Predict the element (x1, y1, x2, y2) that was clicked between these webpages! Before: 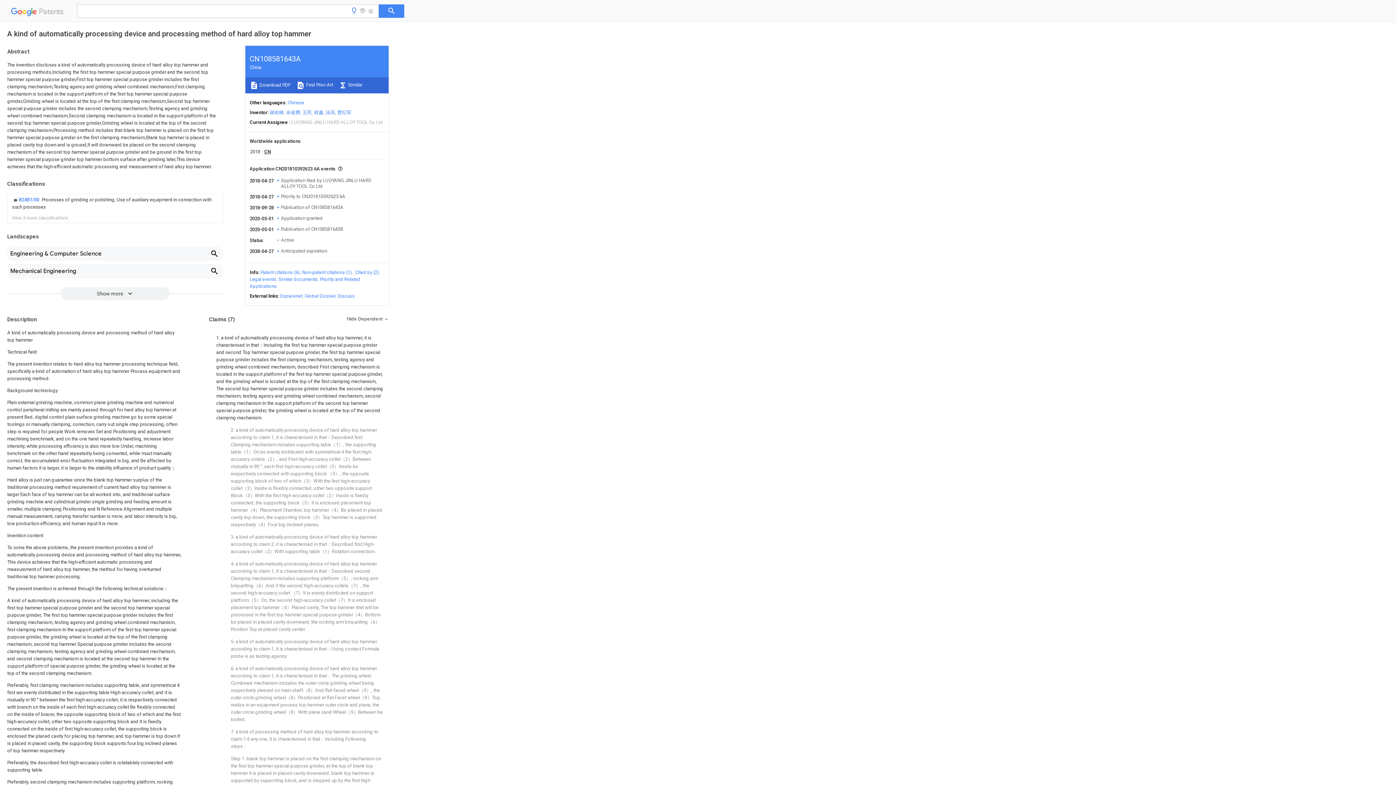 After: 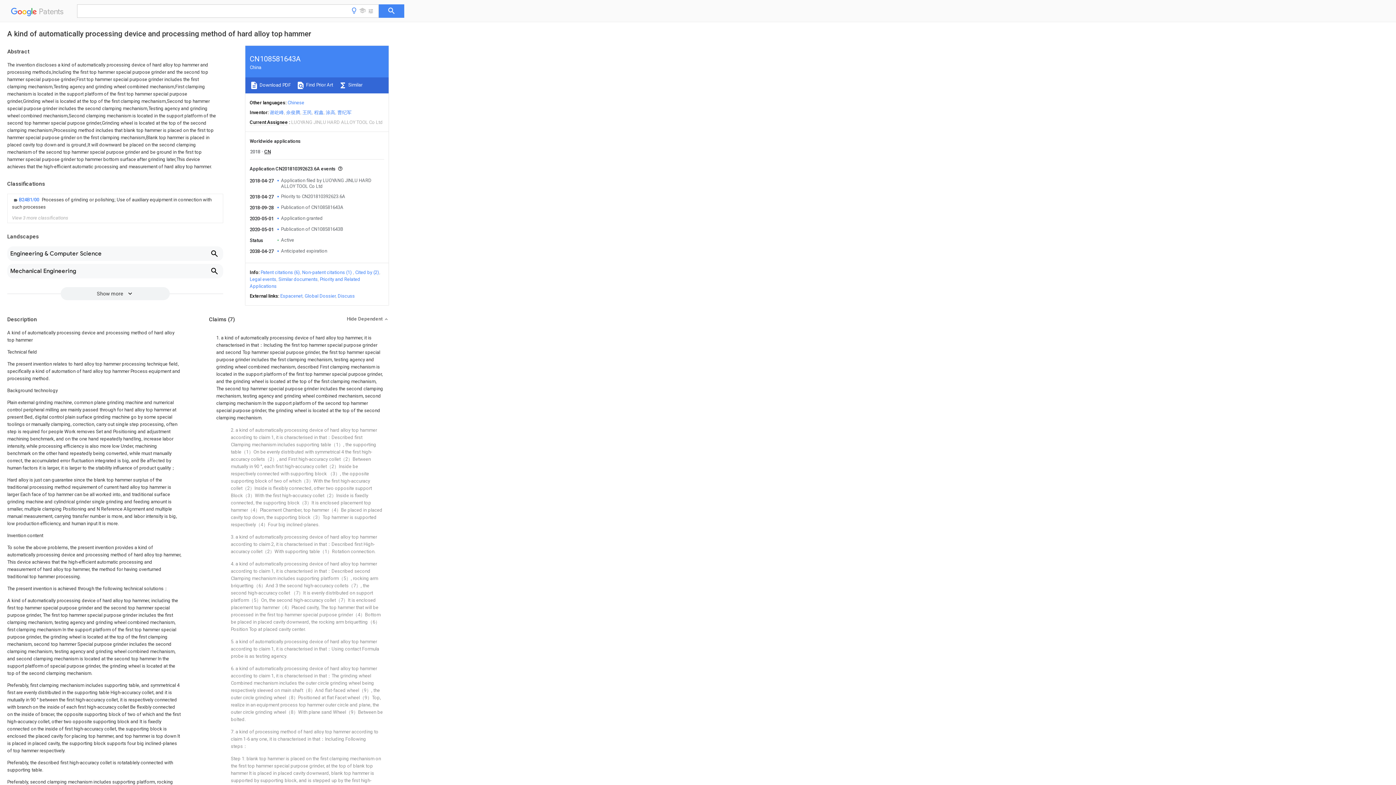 Action: bbox: (249, 81, 290, 89) label:  Download PDF